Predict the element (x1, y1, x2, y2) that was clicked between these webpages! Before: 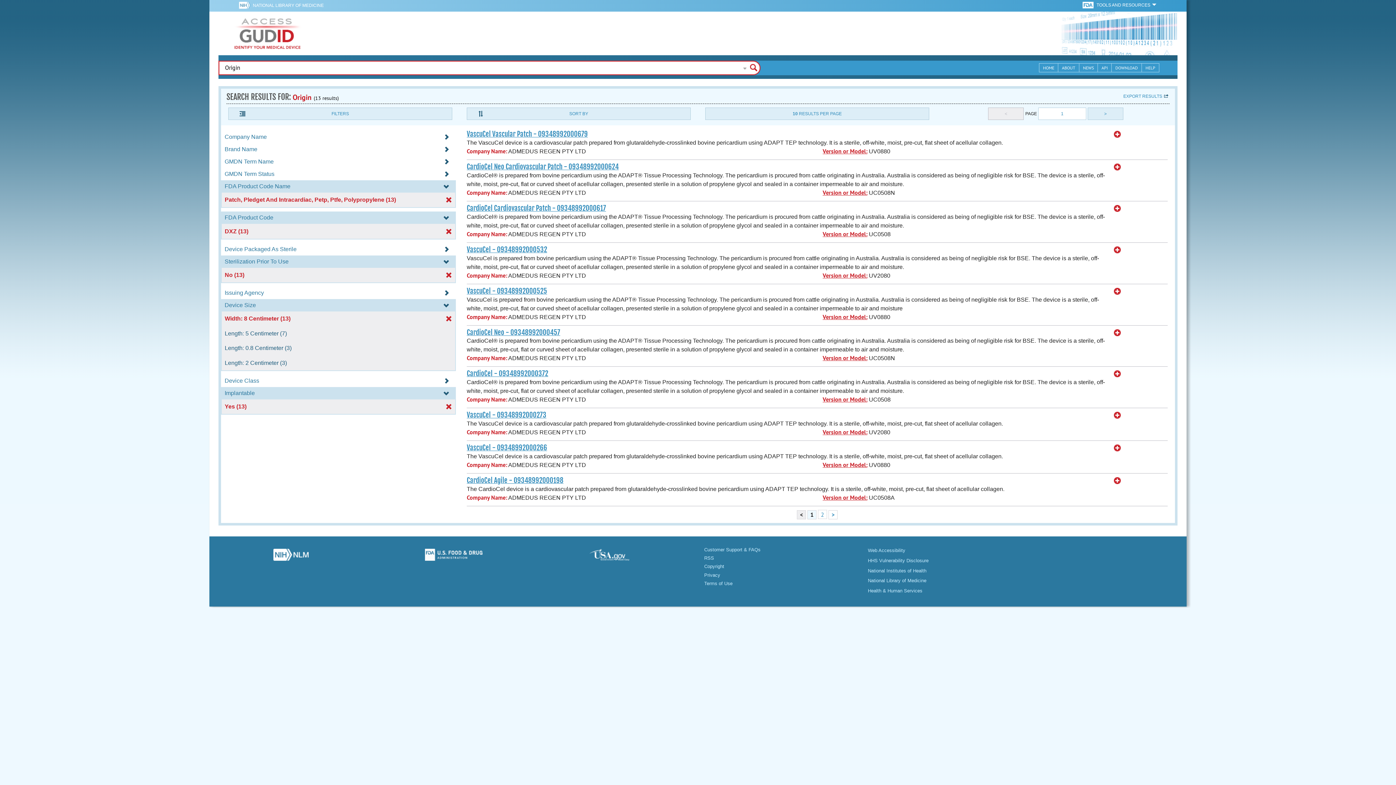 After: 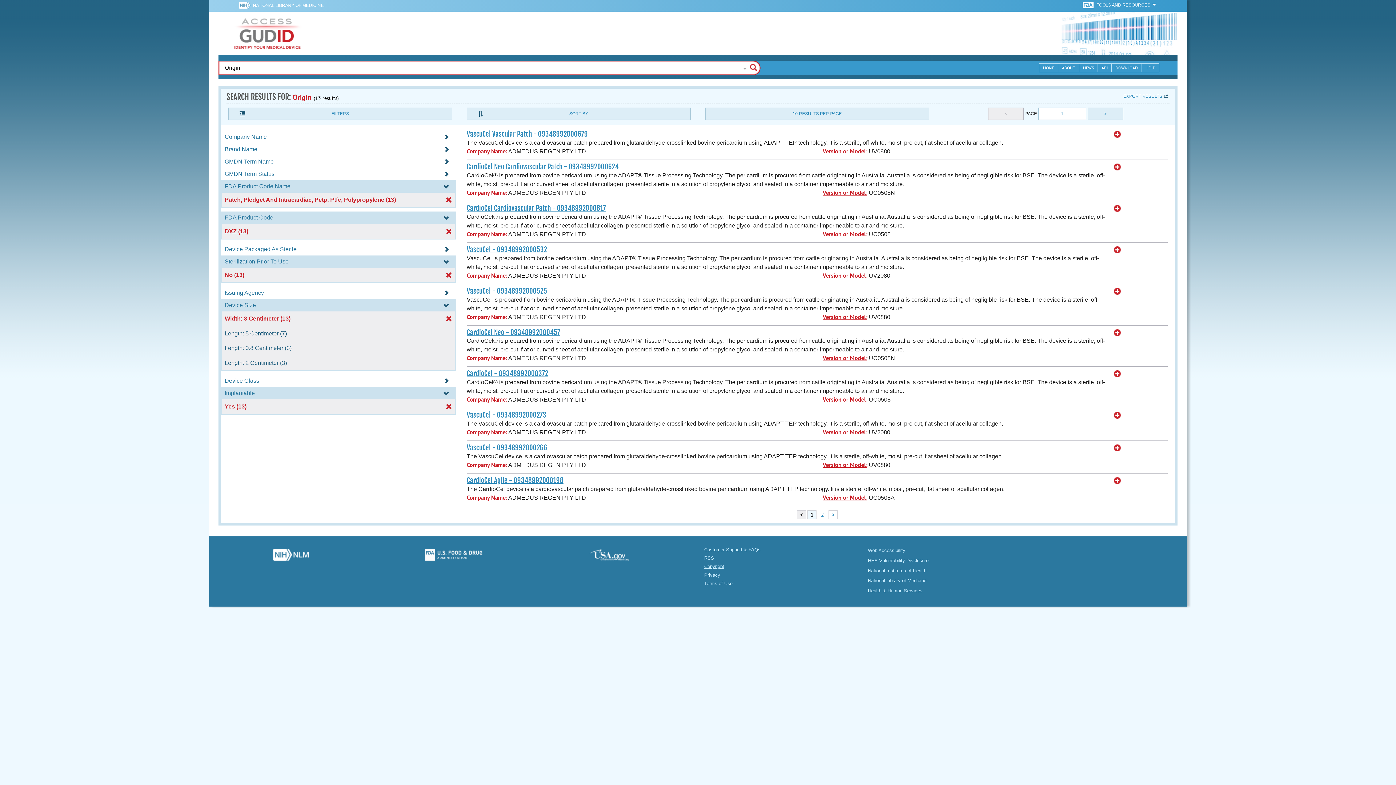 Action: label: Copyright bbox: (704, 564, 724, 569)